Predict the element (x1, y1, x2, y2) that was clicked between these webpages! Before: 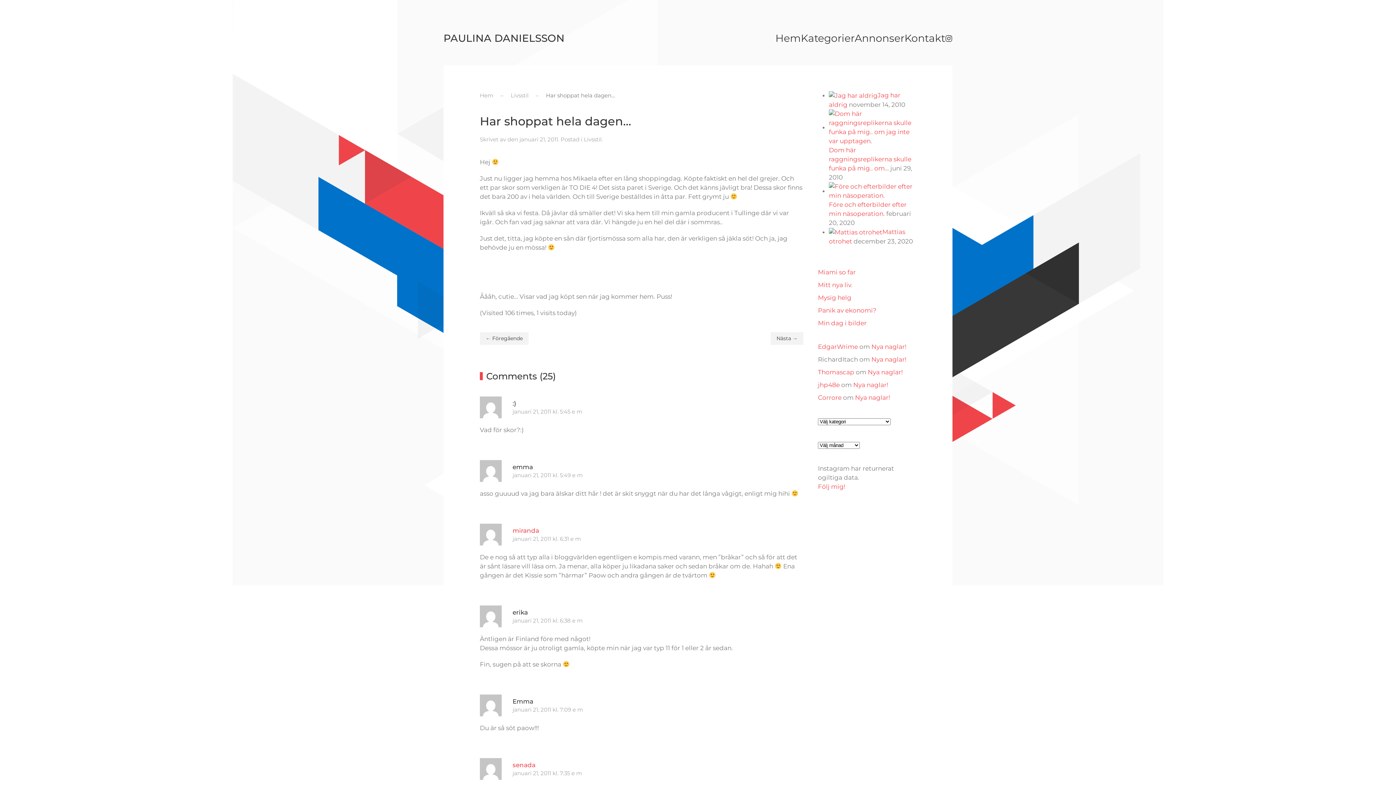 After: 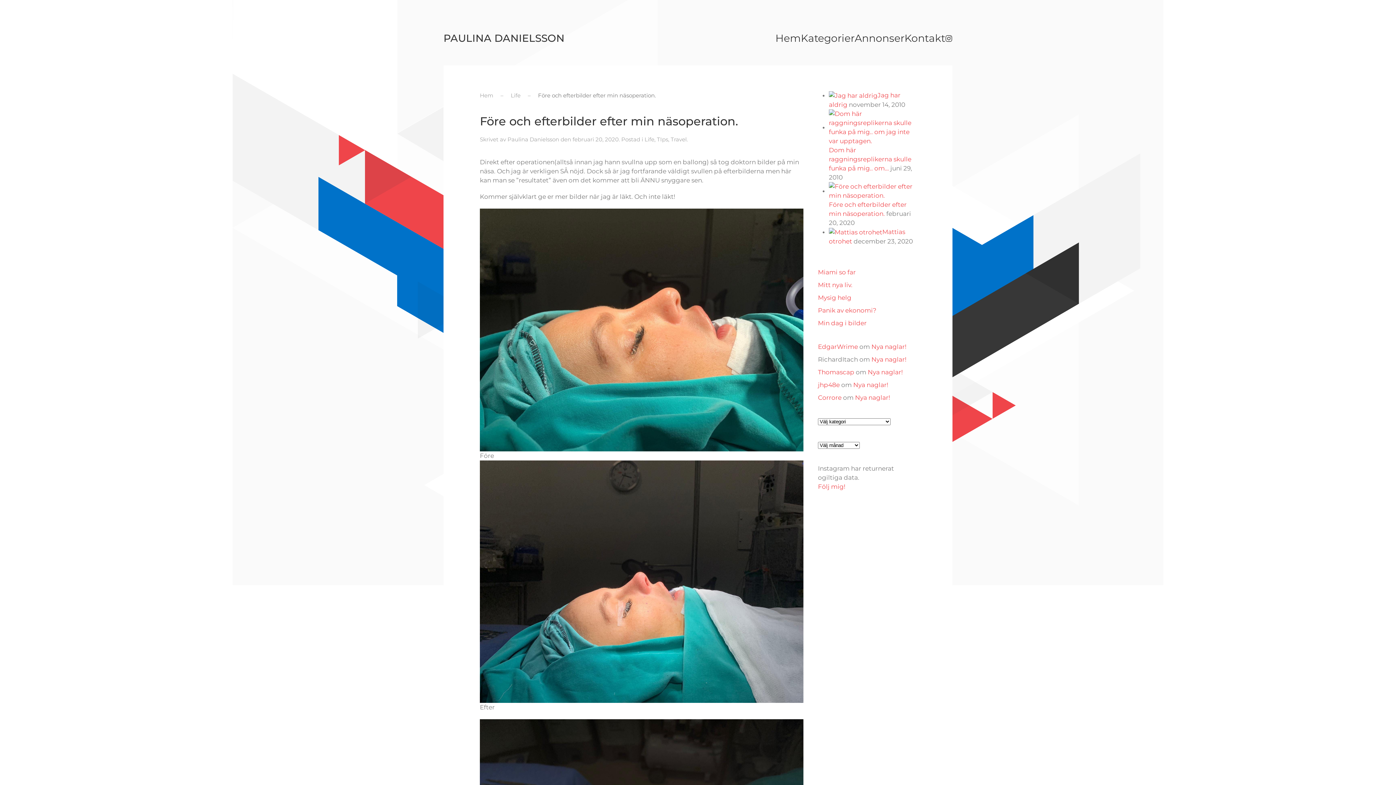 Action: bbox: (829, 187, 916, 194)